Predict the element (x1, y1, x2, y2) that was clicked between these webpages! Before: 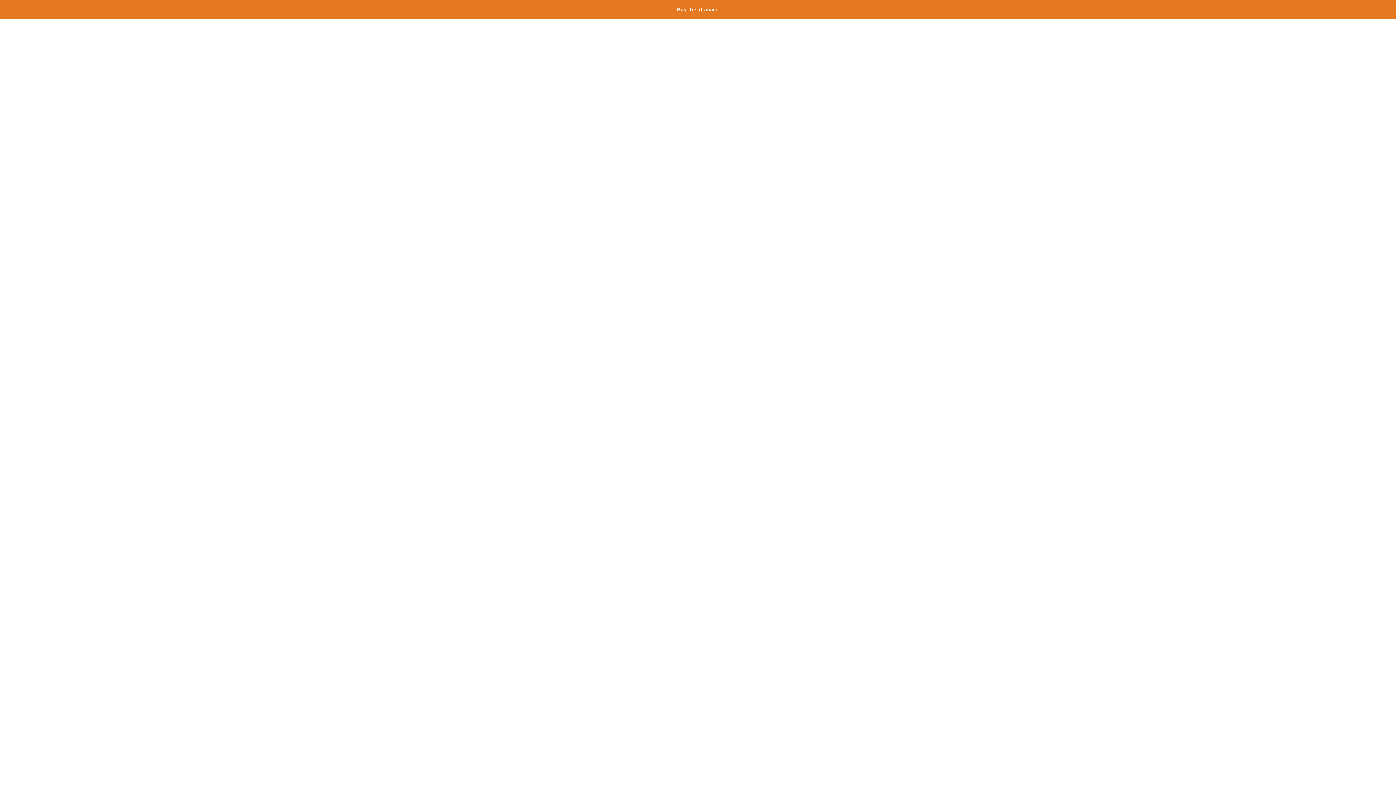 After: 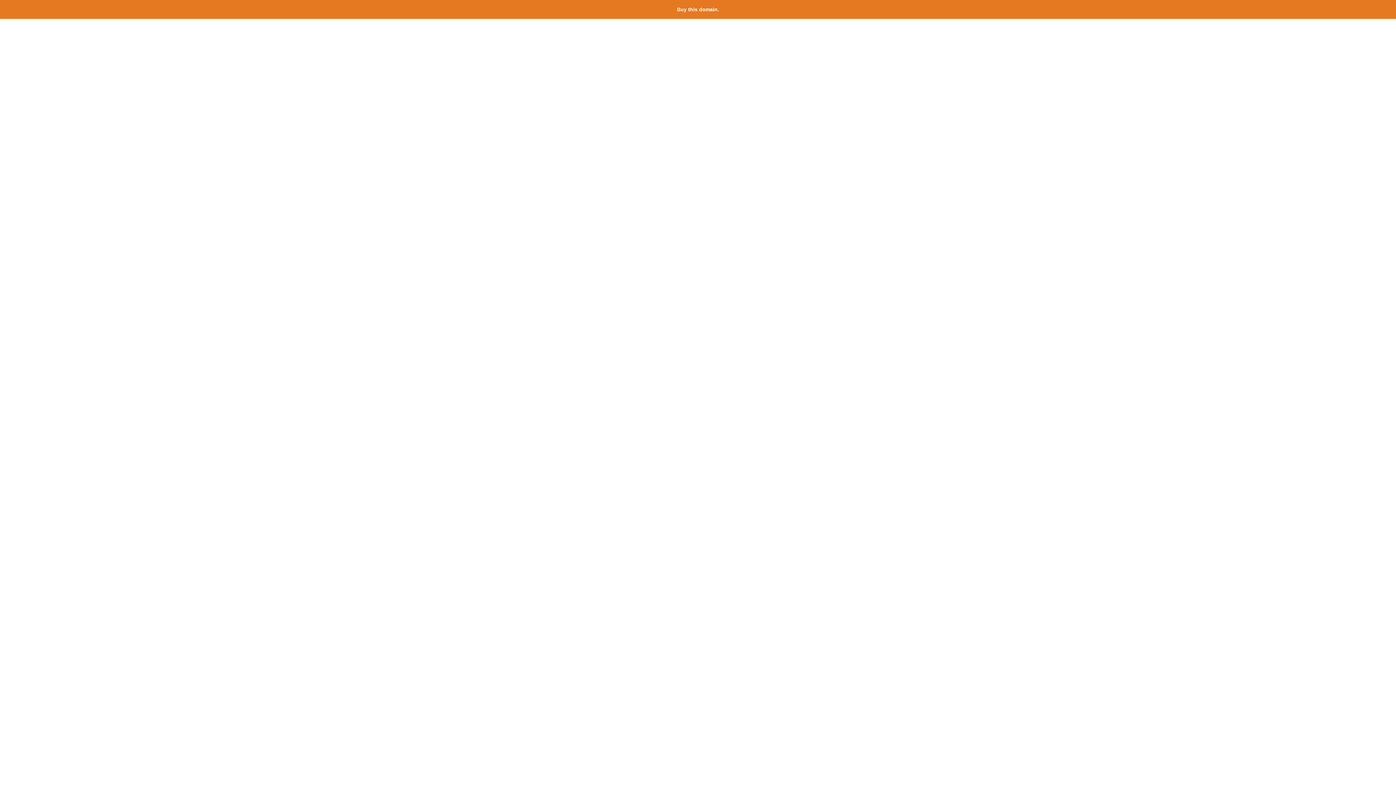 Action: label: Buy this domain. bbox: (677, 6, 719, 12)